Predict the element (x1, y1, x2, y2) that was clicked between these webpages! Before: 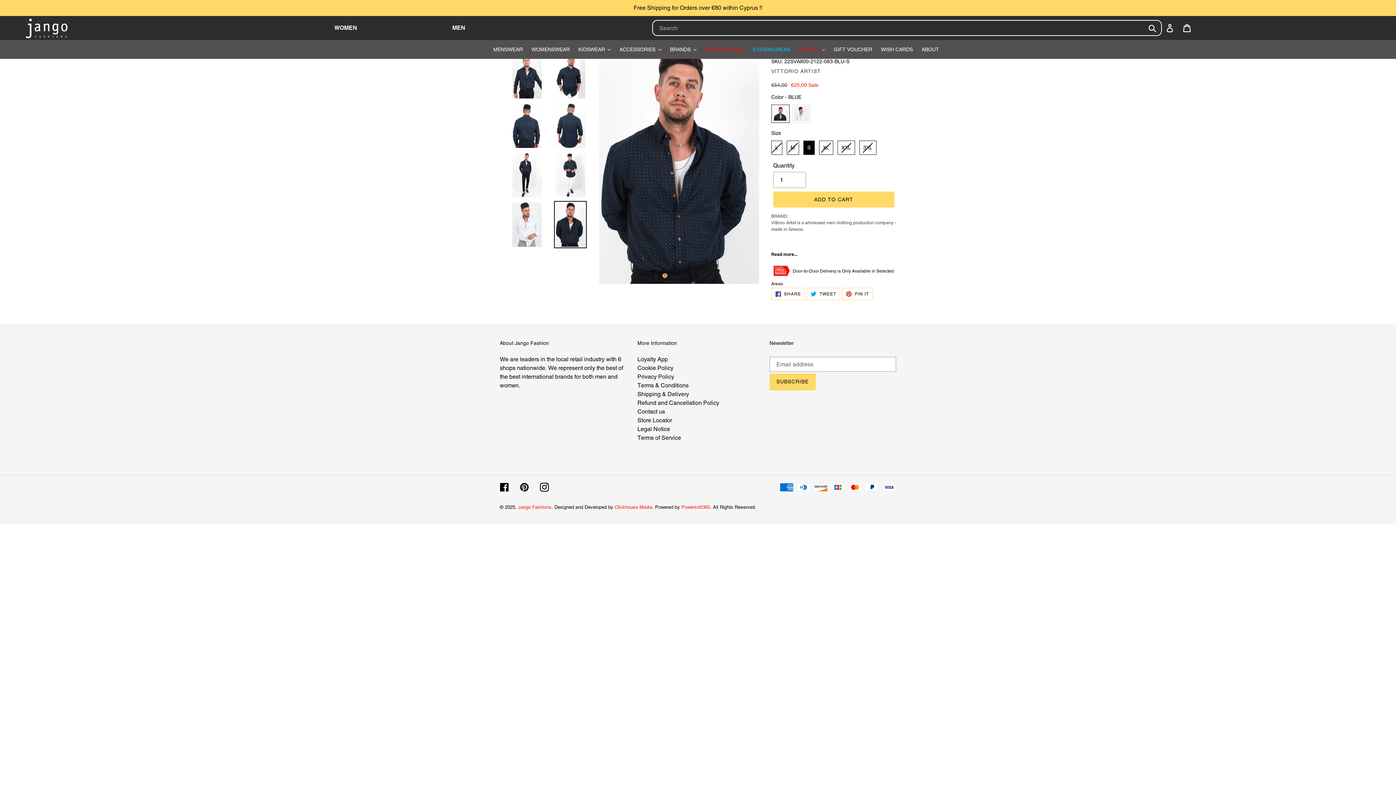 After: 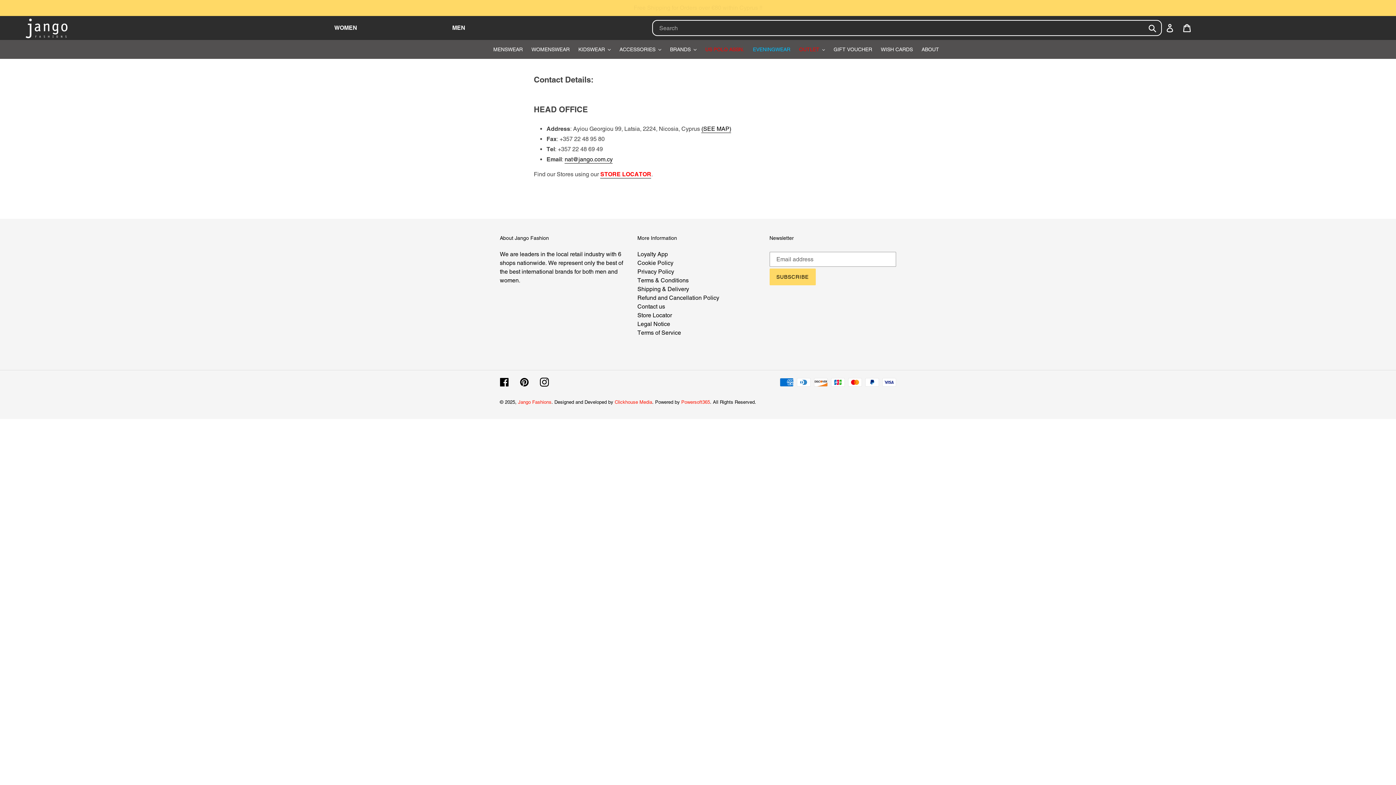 Action: label: Contact us bbox: (637, 408, 665, 415)